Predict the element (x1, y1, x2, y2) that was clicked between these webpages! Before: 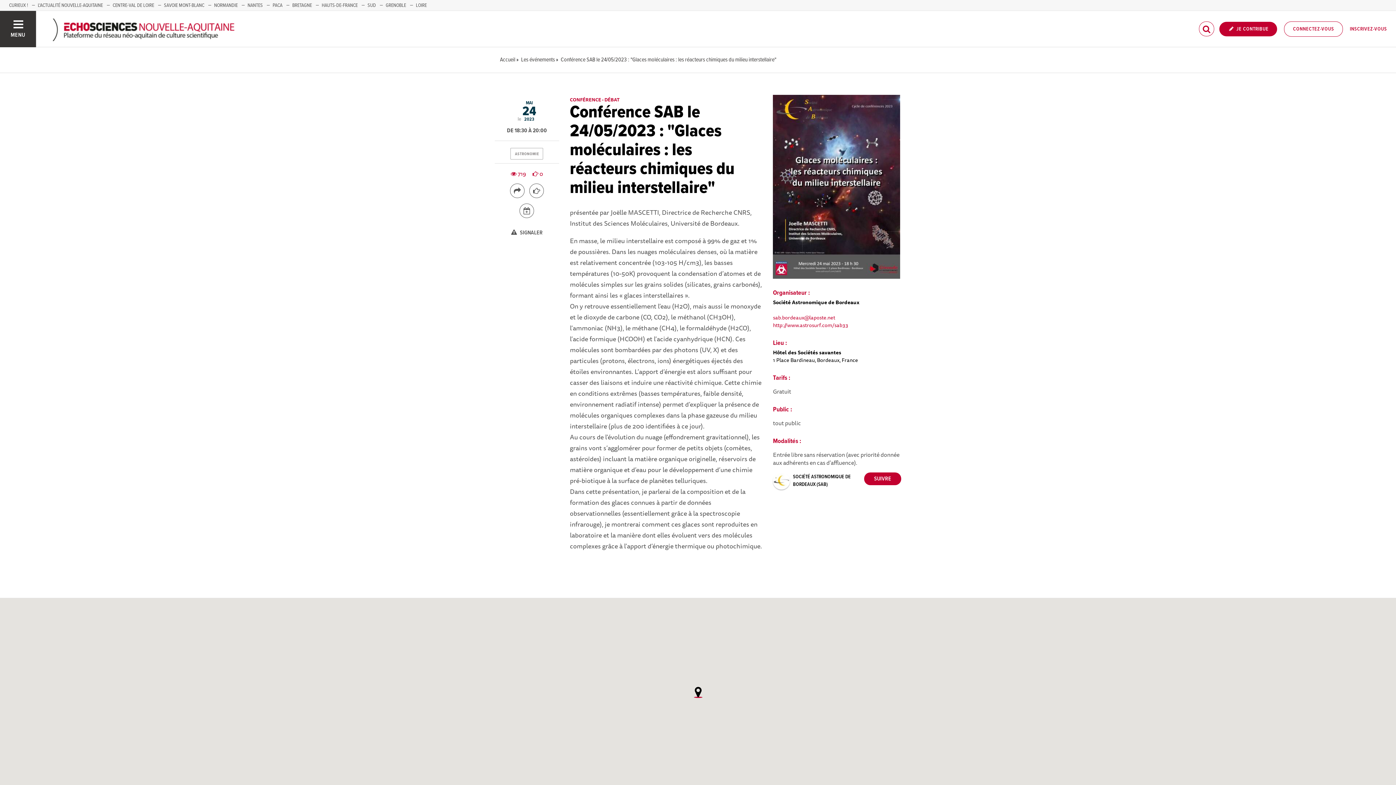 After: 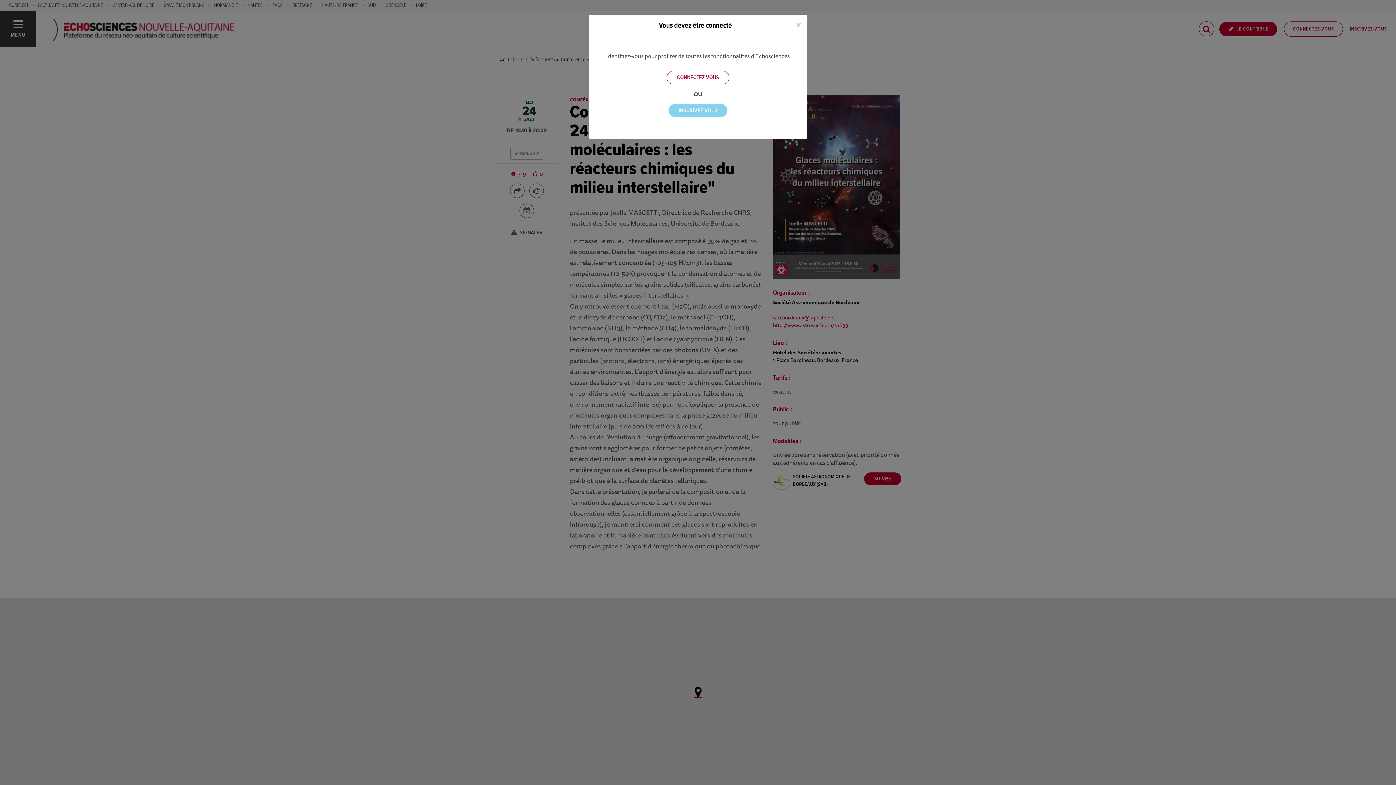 Action: bbox: (529, 183, 543, 198)